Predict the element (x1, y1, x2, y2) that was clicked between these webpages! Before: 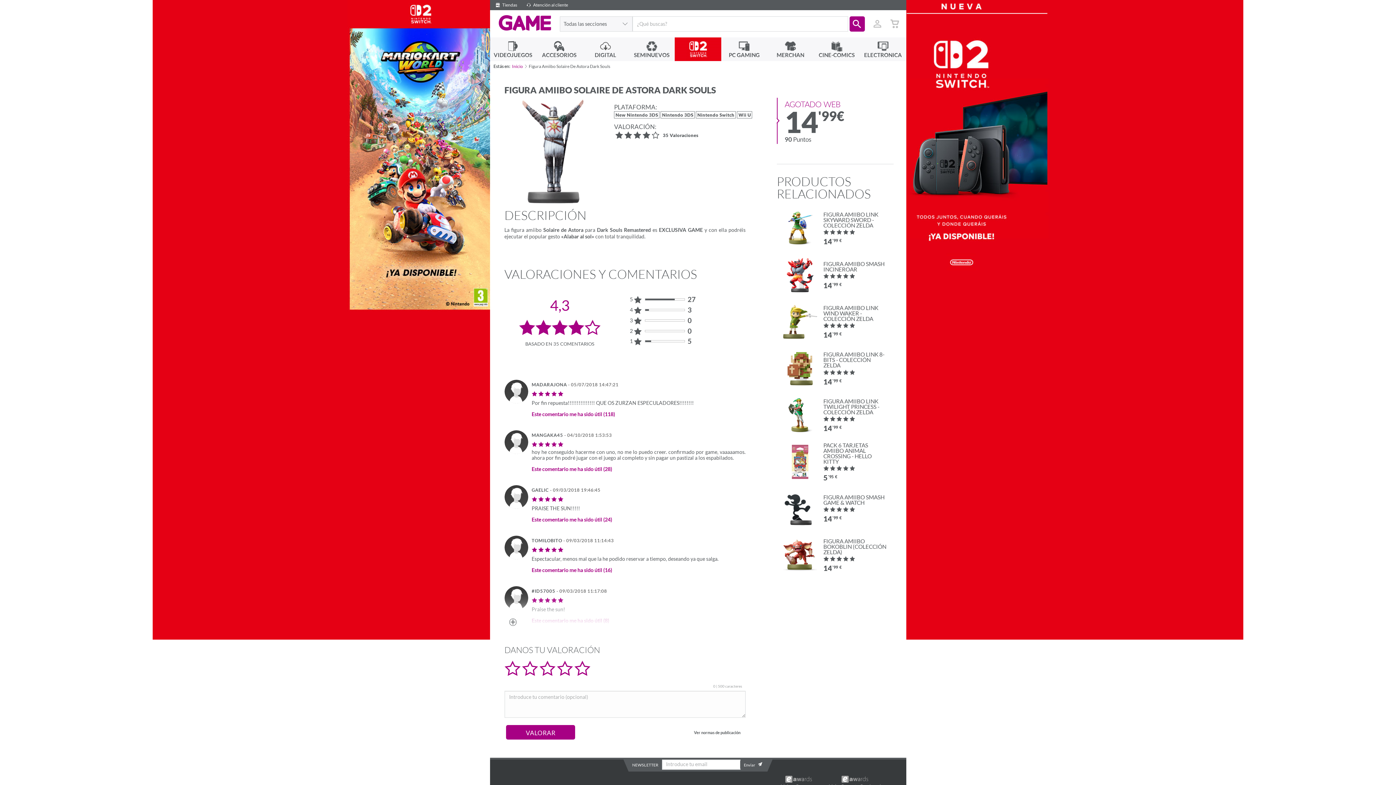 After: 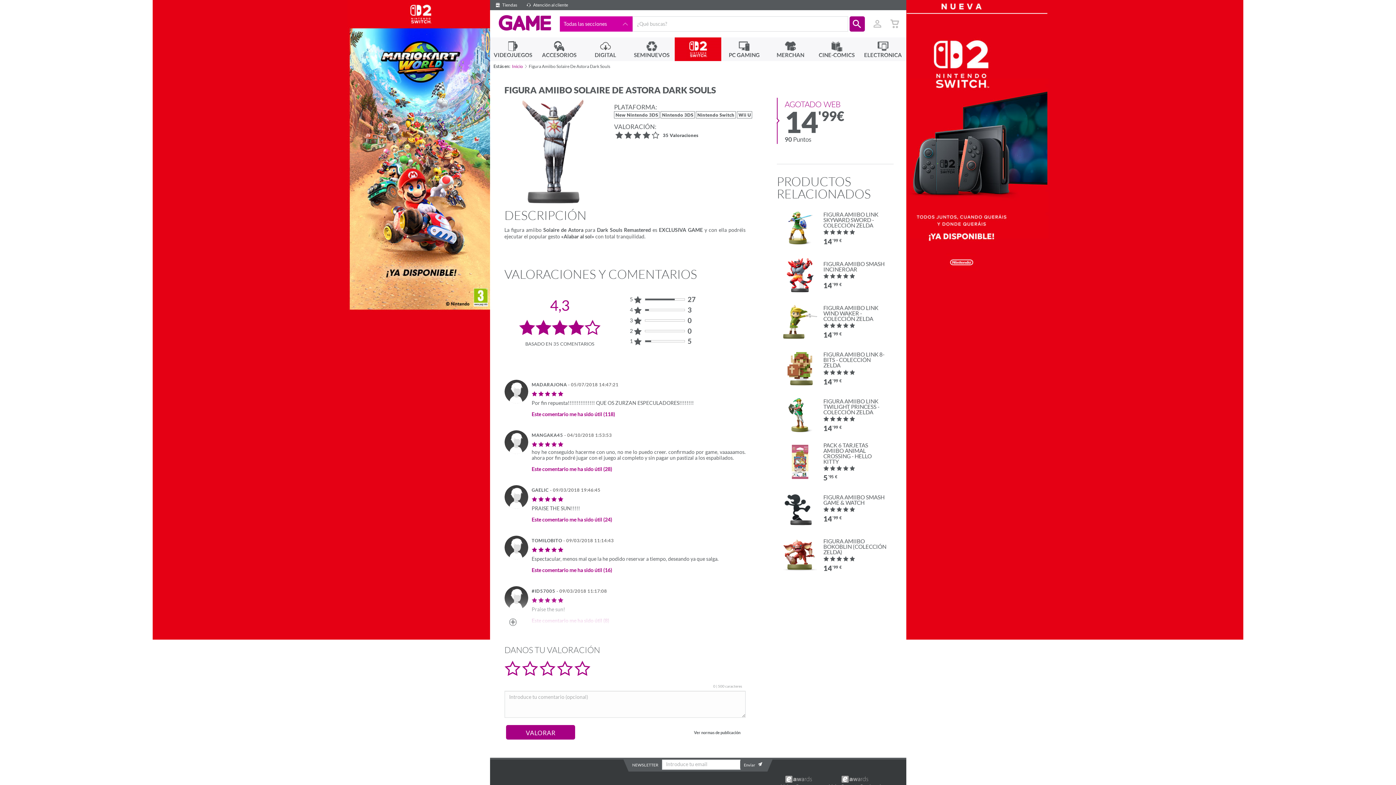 Action: bbox: (560, 16, 632, 31)